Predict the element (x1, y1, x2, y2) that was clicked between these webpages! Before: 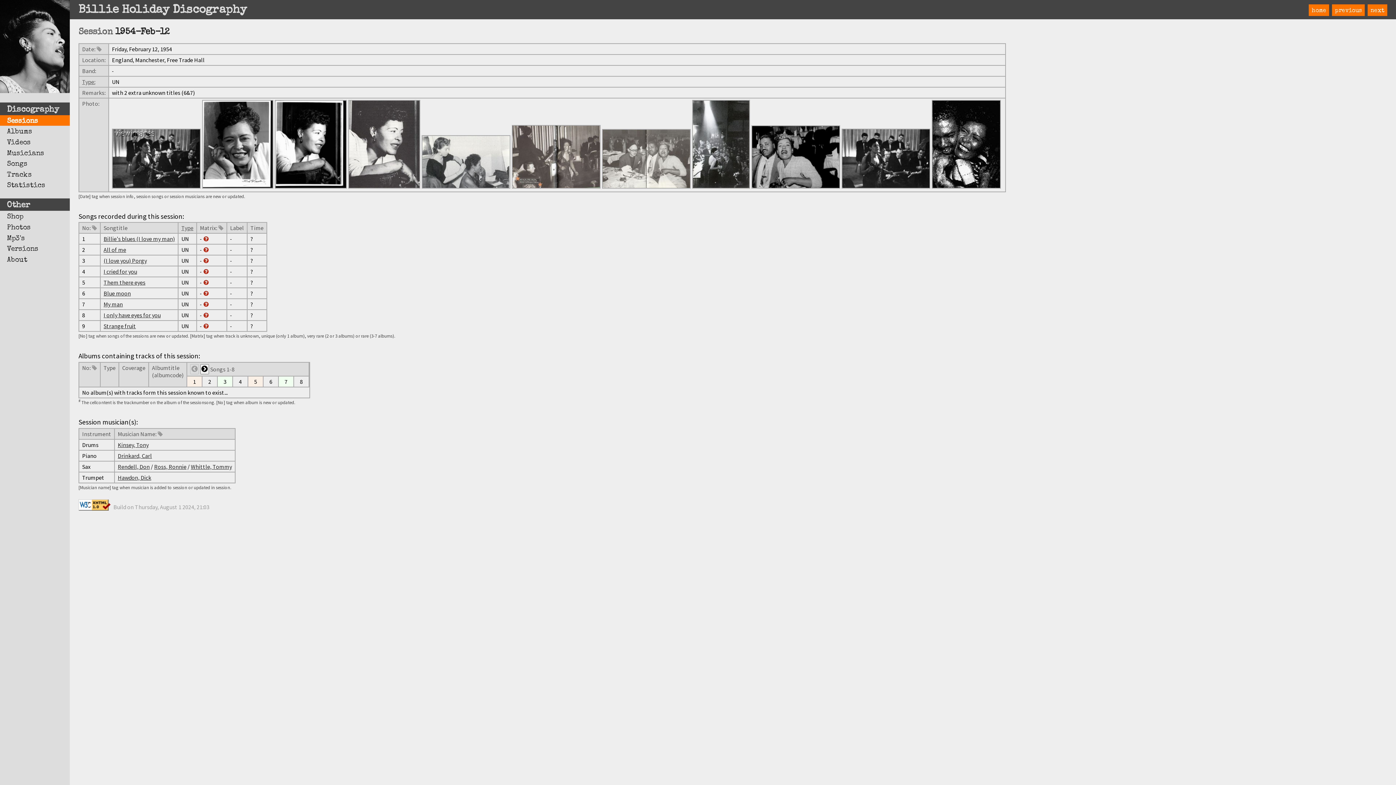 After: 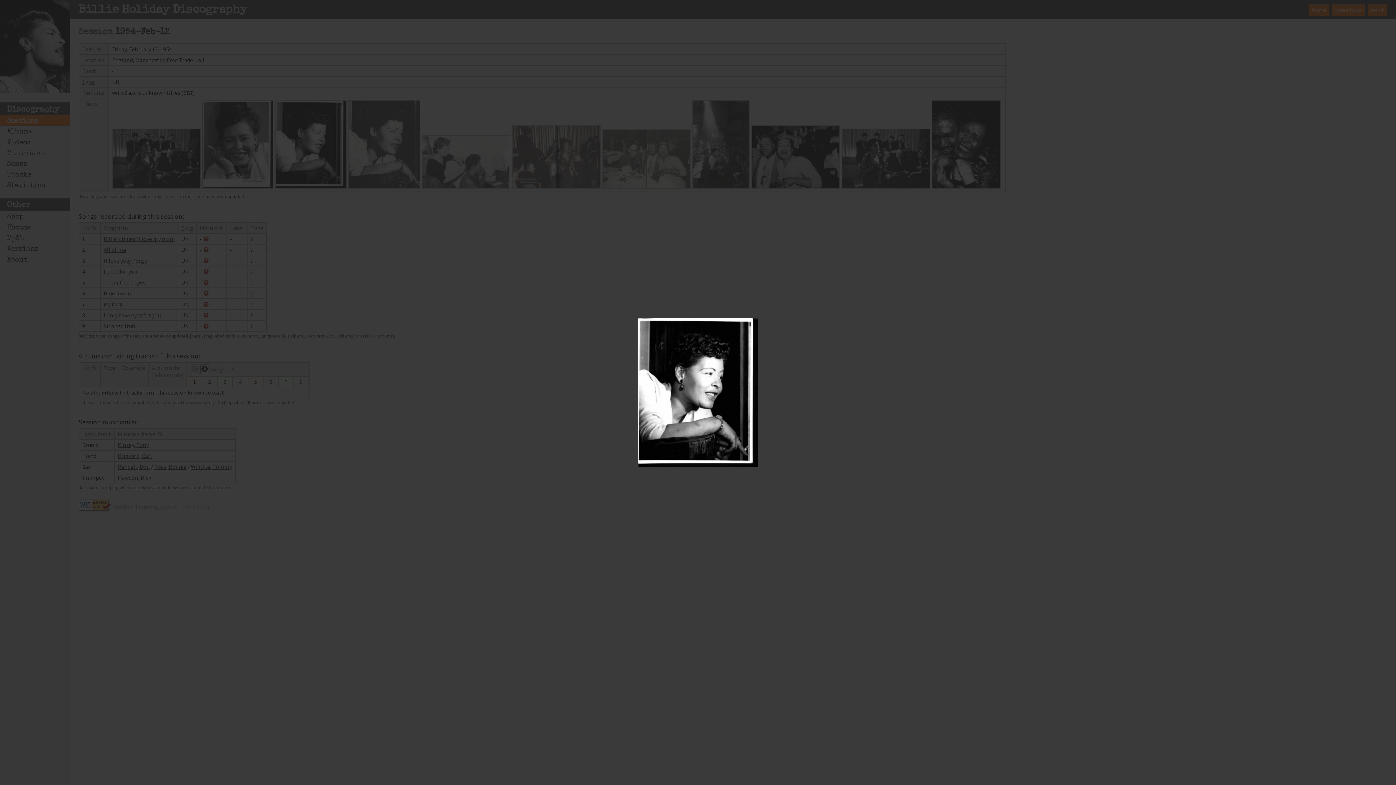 Action: bbox: (274, 182, 348, 191)